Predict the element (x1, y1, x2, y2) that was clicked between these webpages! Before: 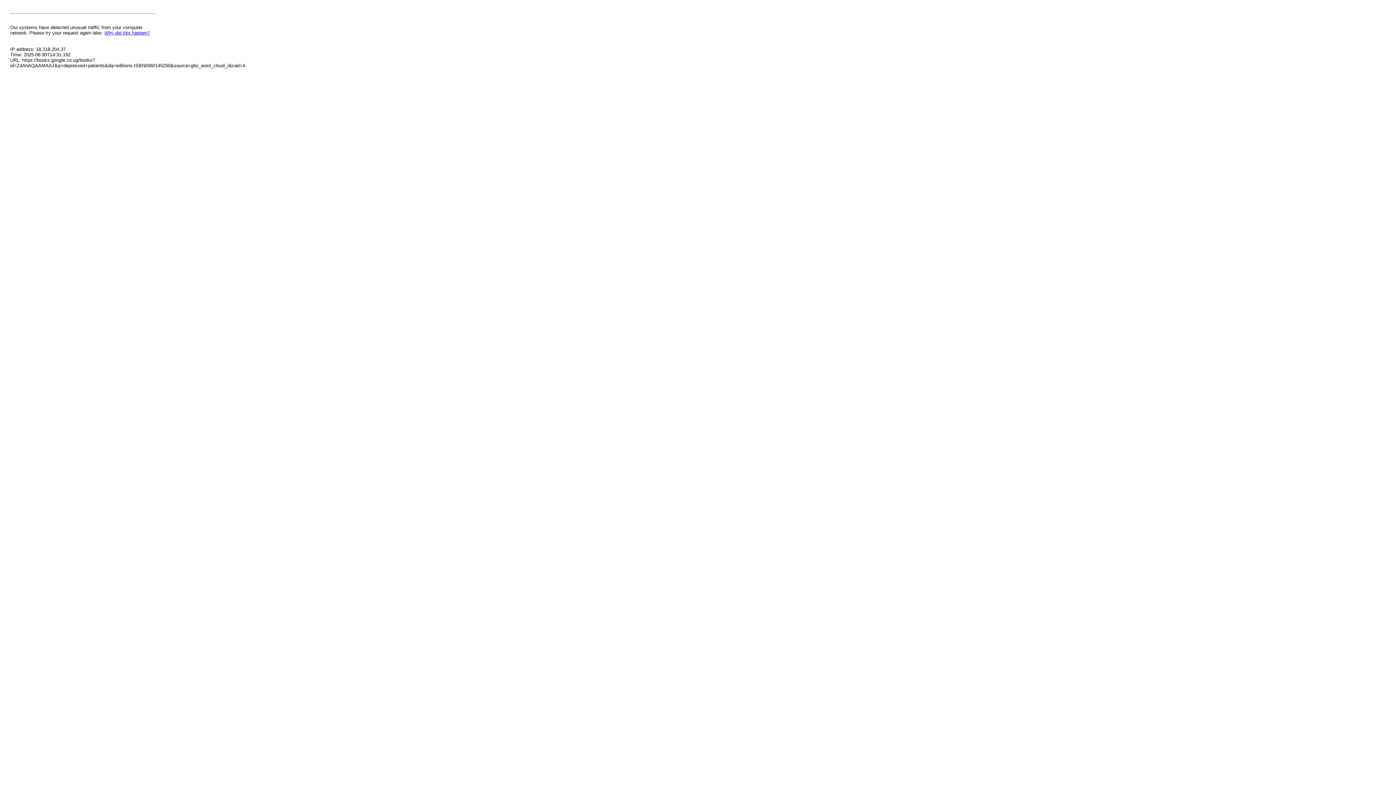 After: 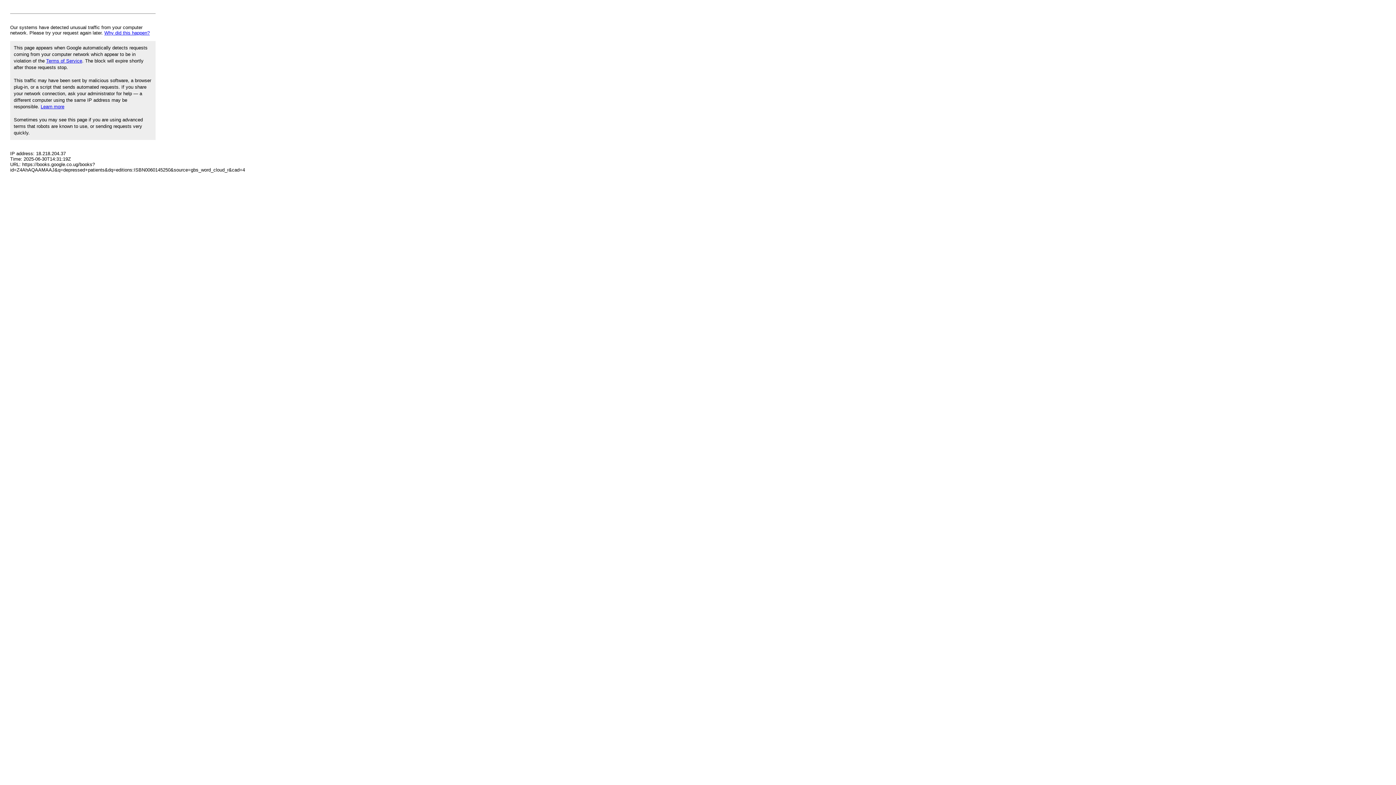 Action: label: Why did this happen? bbox: (104, 30, 149, 35)